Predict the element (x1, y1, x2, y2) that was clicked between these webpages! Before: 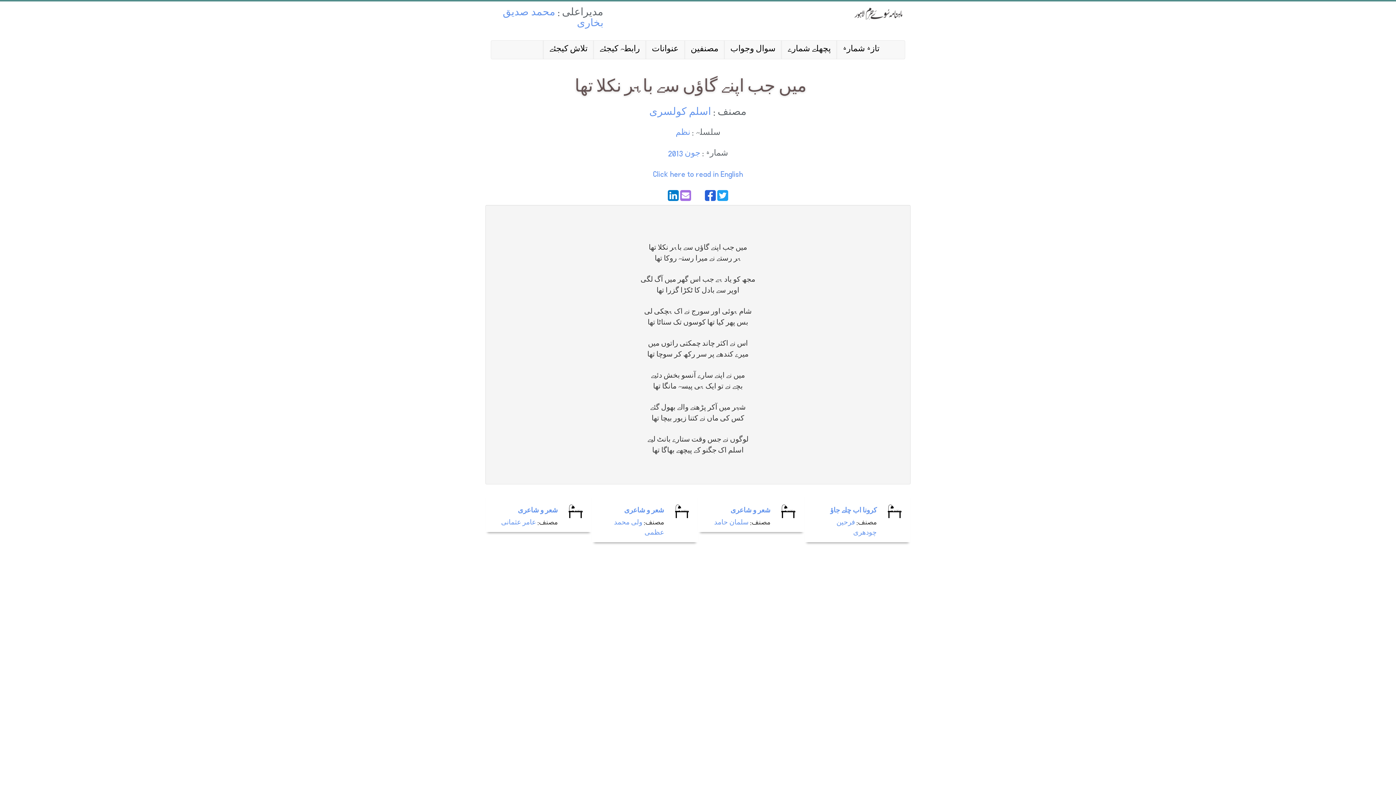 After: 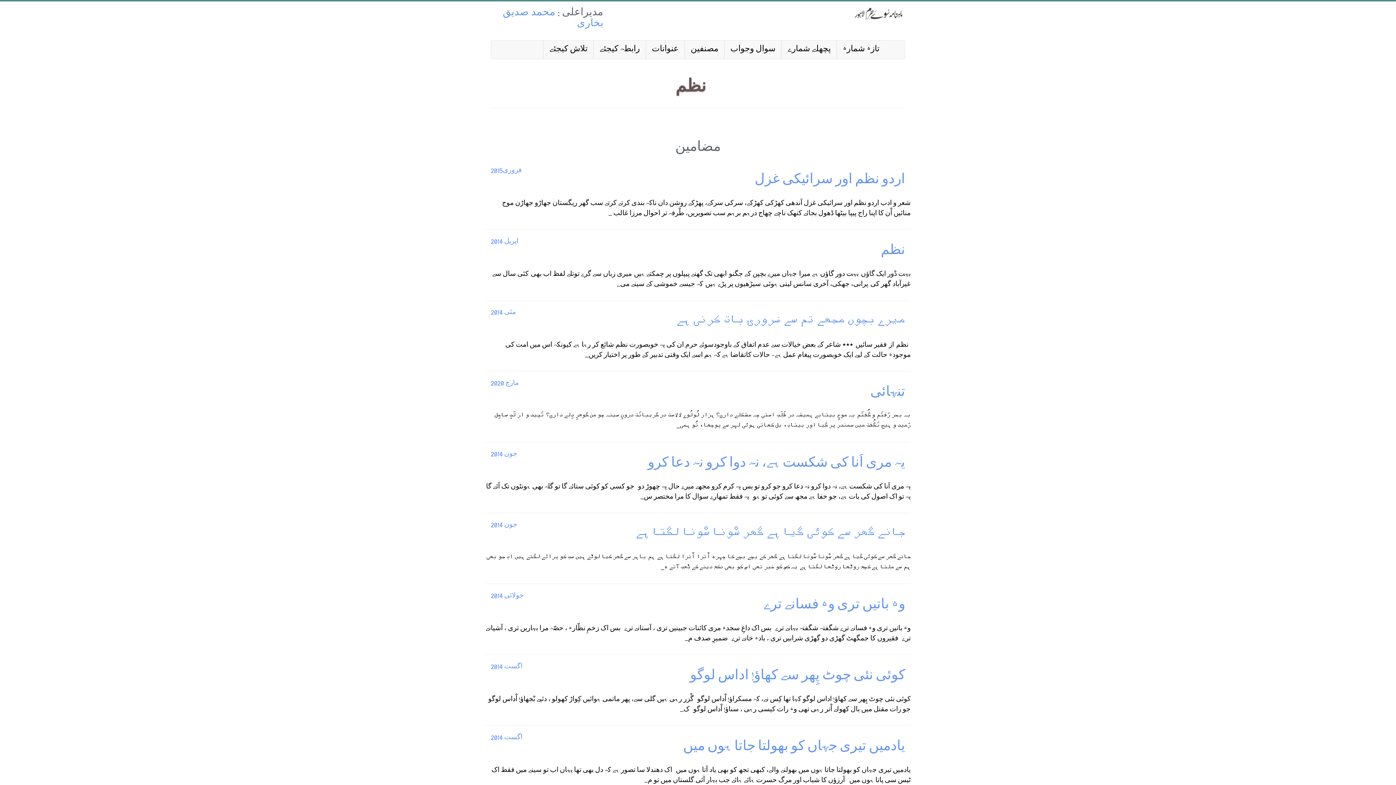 Action: bbox: (675, 127, 690, 138) label: نظم